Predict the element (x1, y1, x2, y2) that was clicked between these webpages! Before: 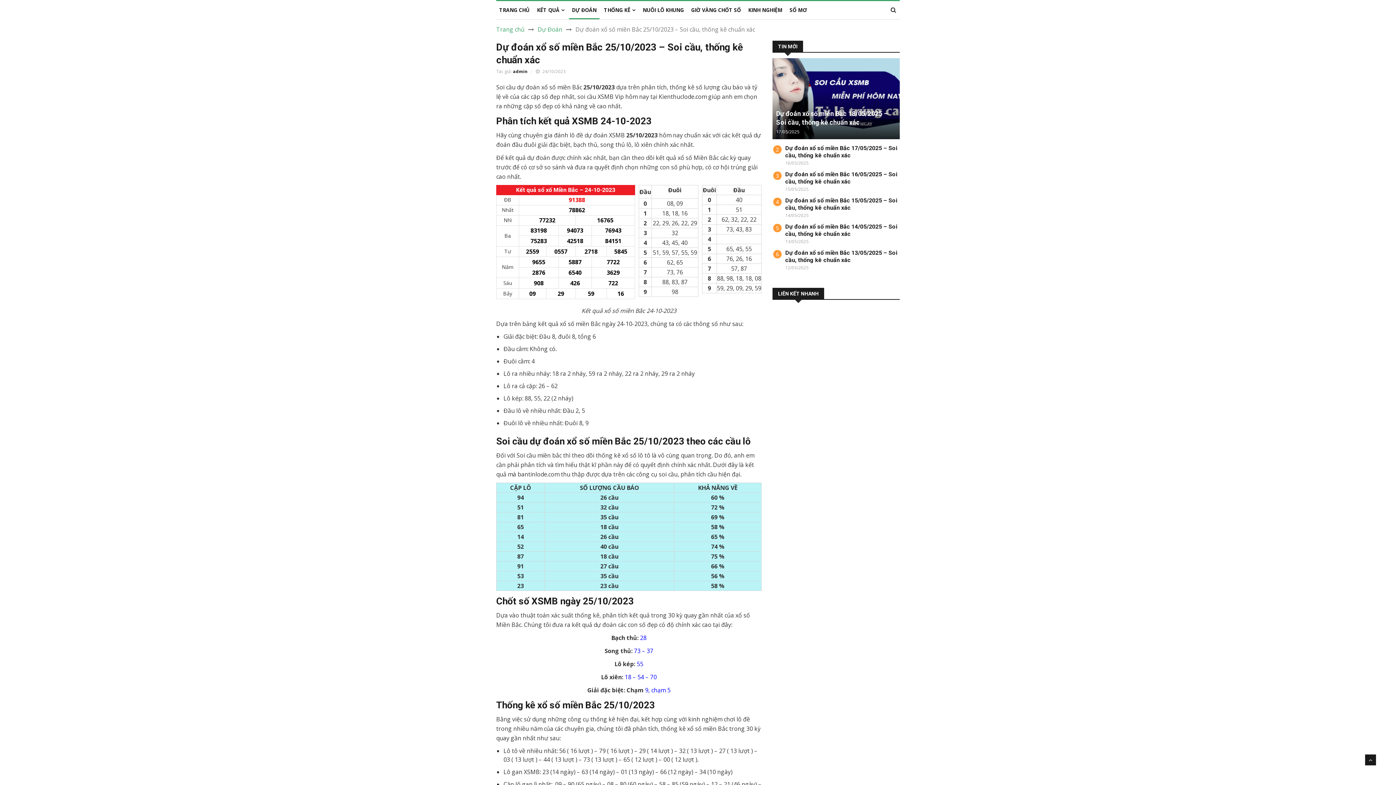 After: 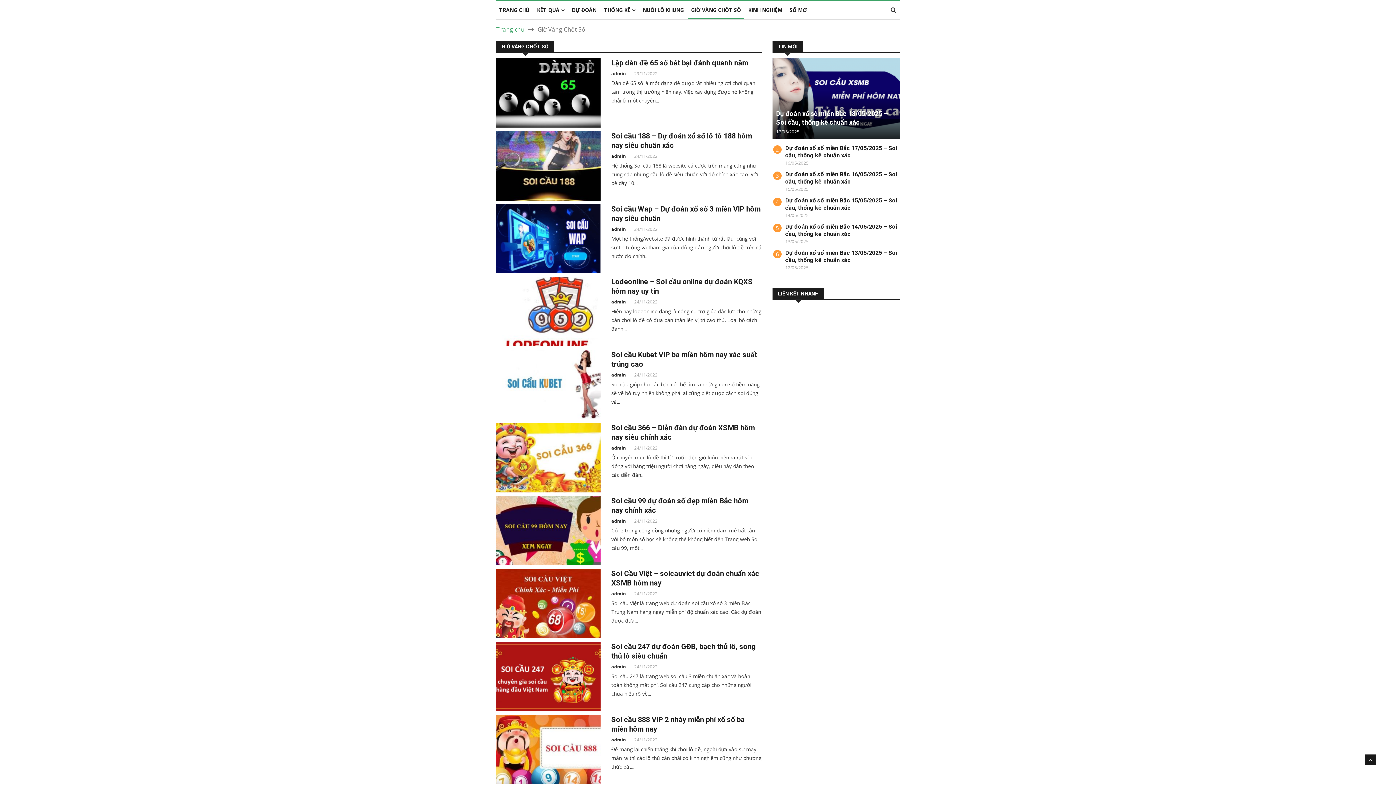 Action: label: GIỜ VÀNG CHỐT SỐ bbox: (688, 1, 744, 19)